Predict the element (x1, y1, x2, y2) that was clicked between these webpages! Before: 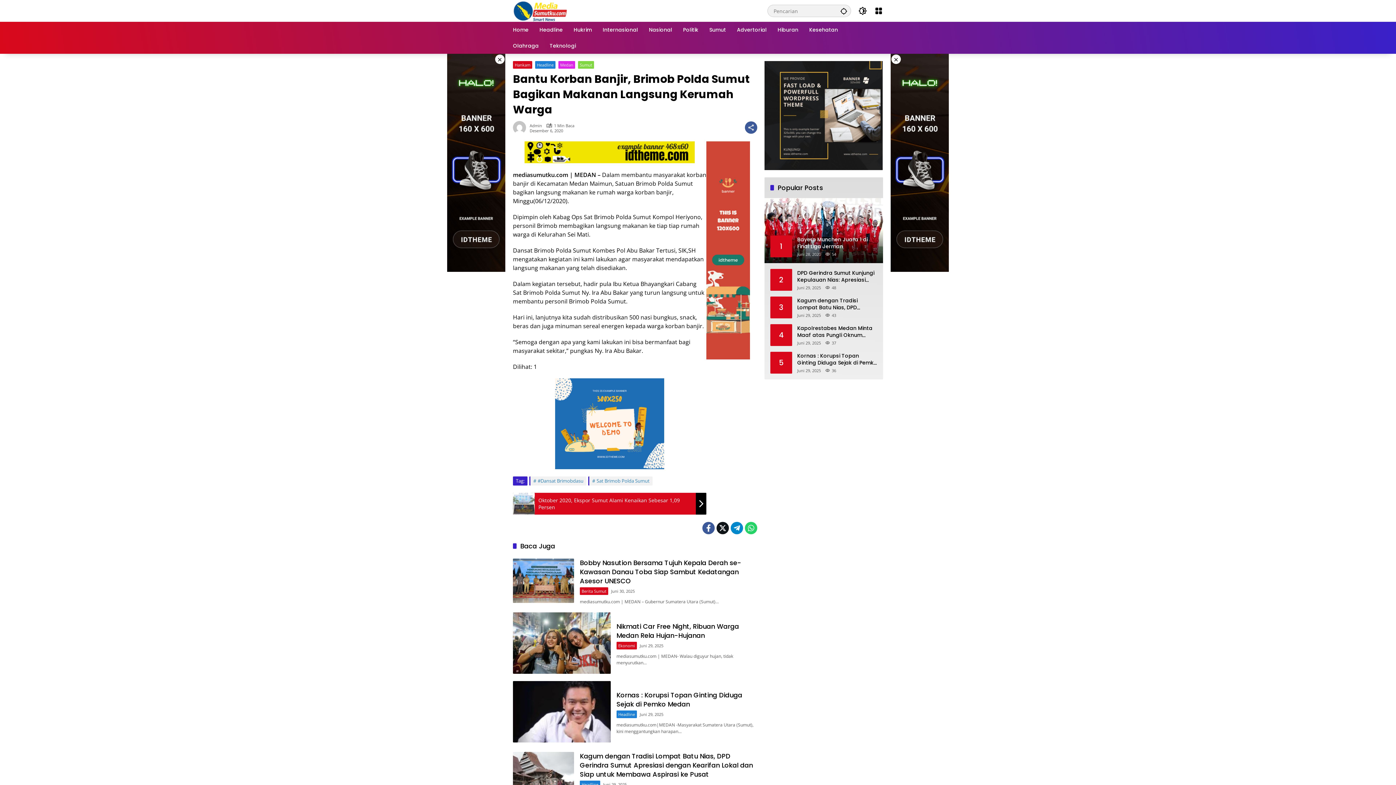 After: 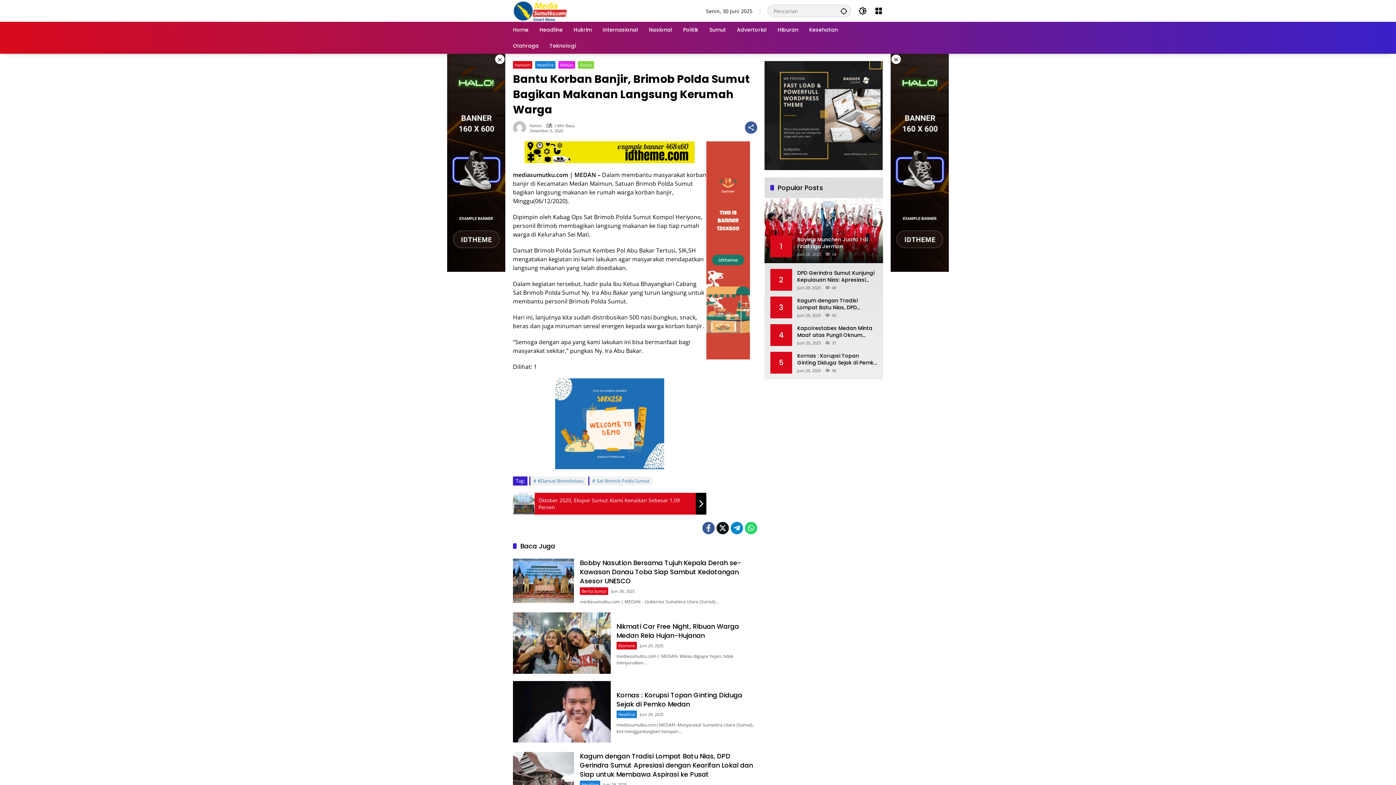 Action: bbox: (891, 54, 901, 64) label: ×